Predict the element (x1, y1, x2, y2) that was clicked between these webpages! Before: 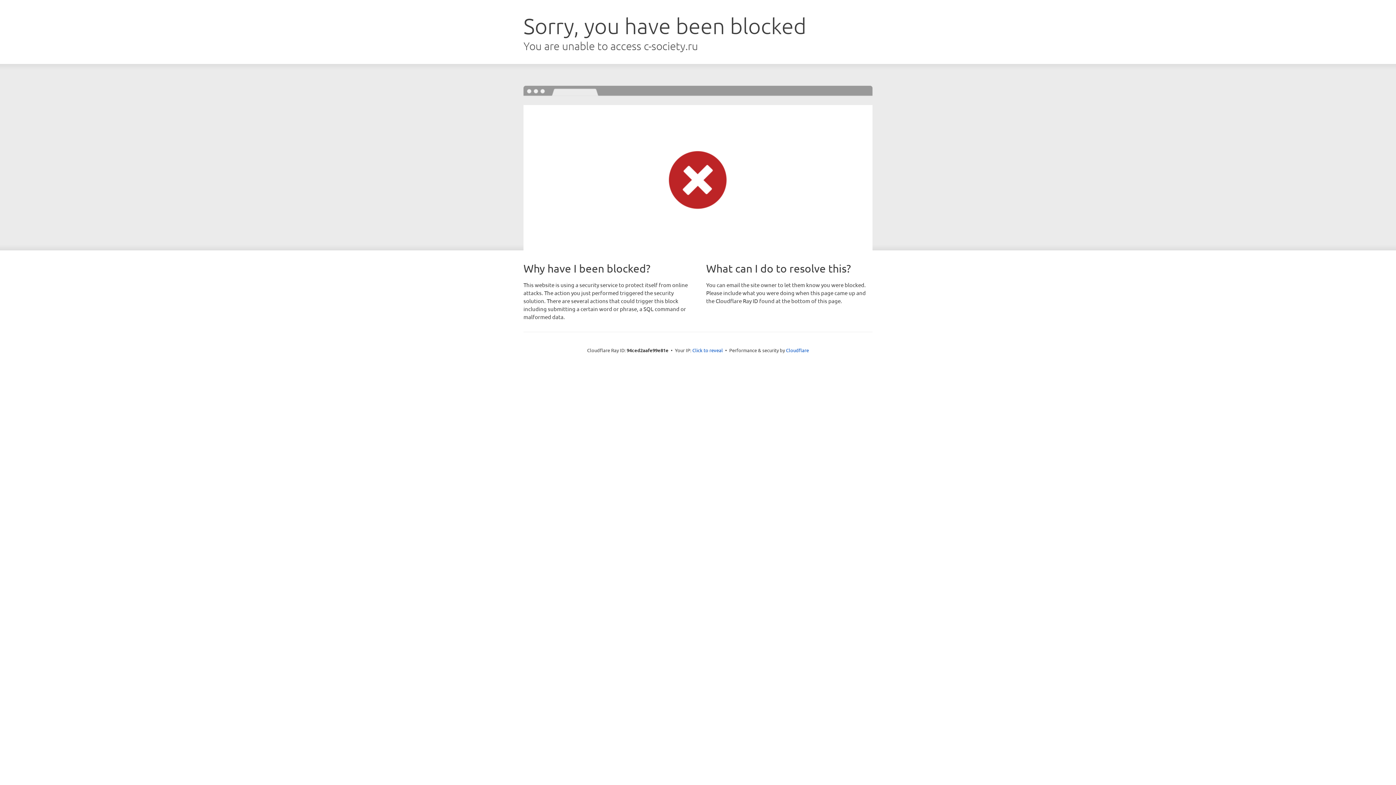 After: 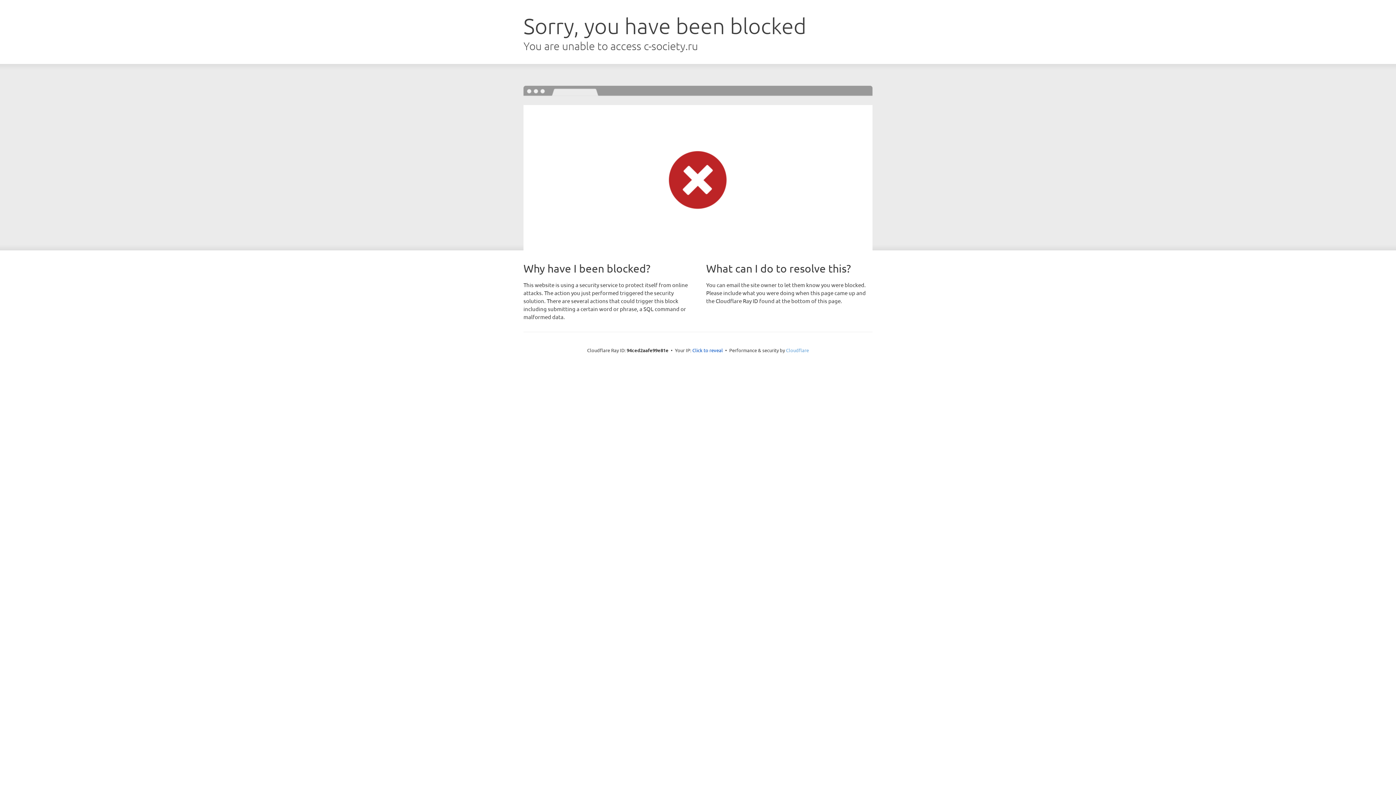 Action: bbox: (786, 347, 809, 353) label: Cloudflare